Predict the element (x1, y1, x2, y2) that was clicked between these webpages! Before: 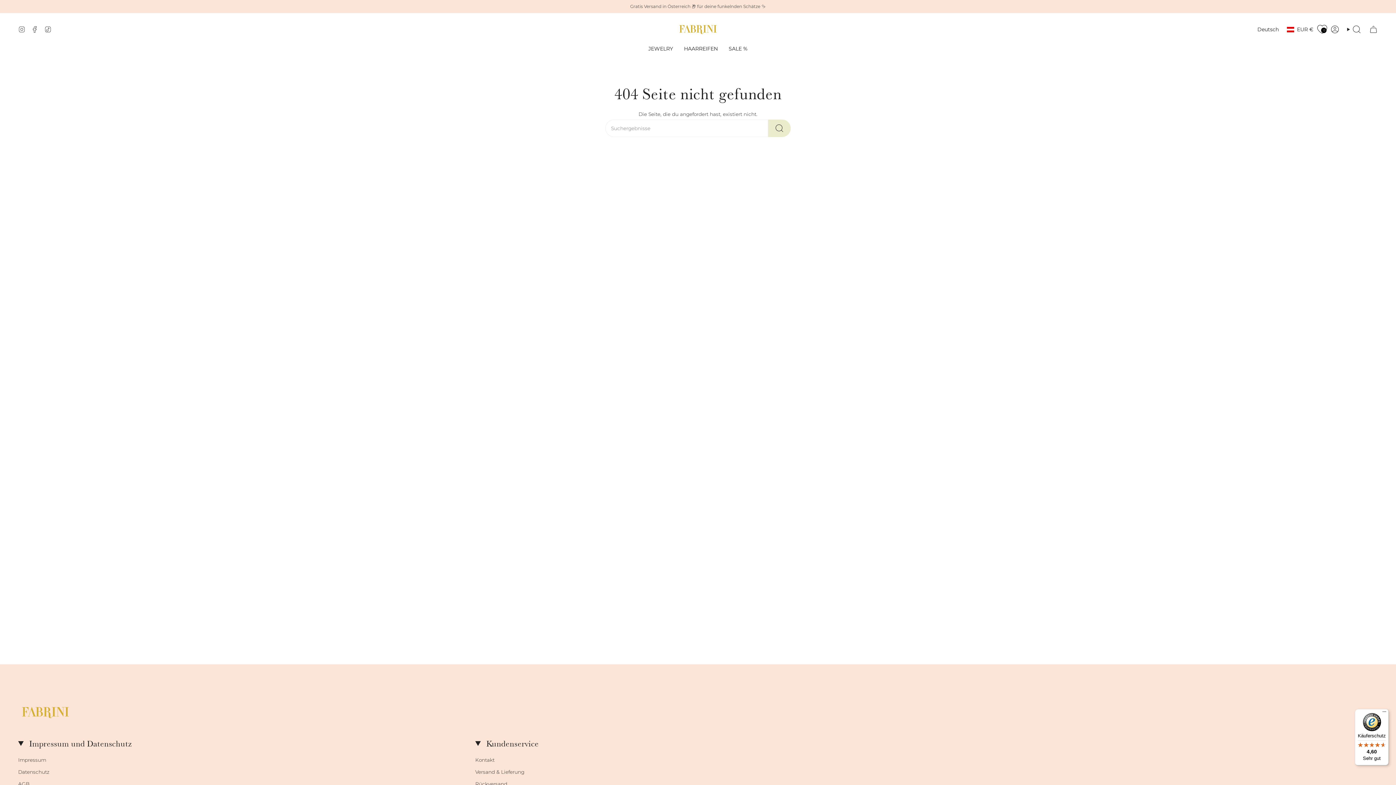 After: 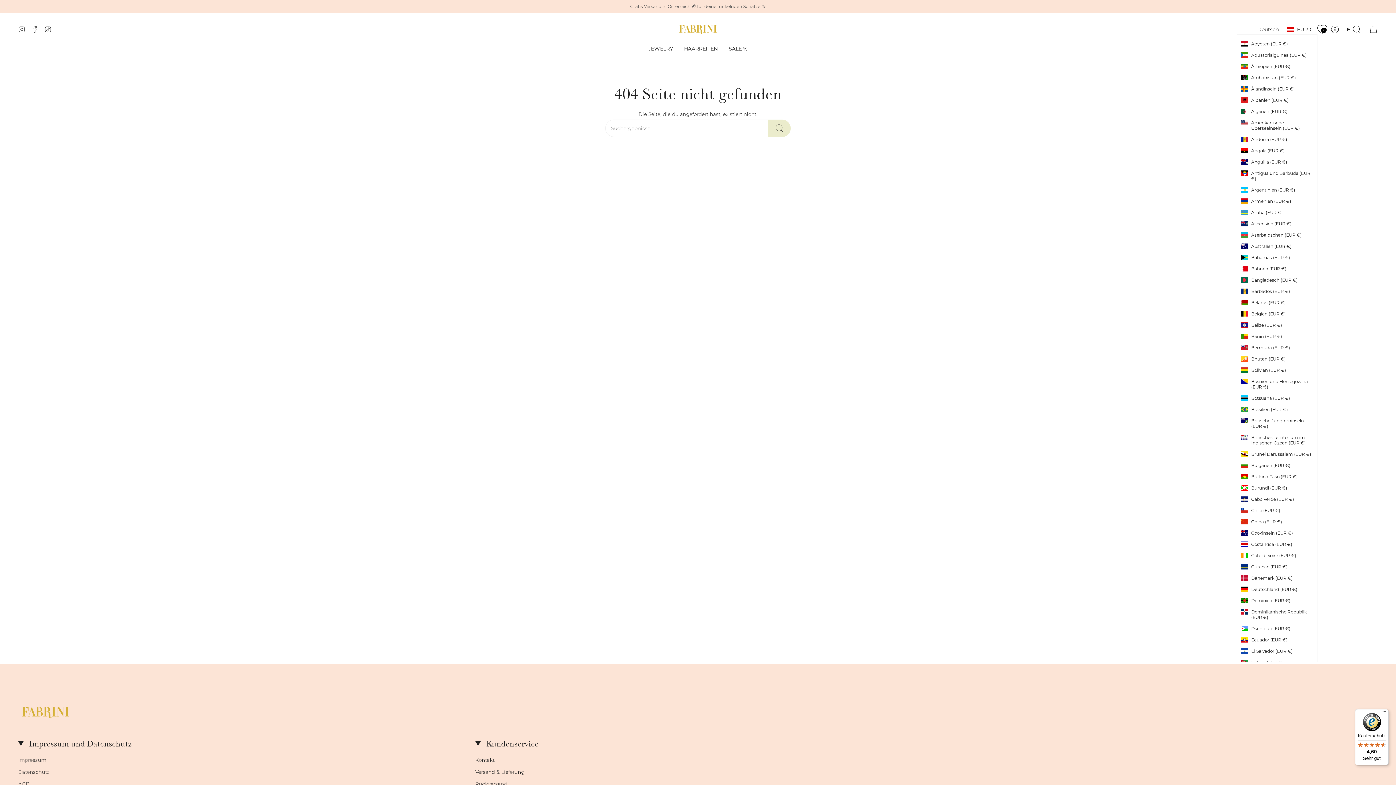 Action: bbox: (1283, 24, 1317, 34) label: EUR €